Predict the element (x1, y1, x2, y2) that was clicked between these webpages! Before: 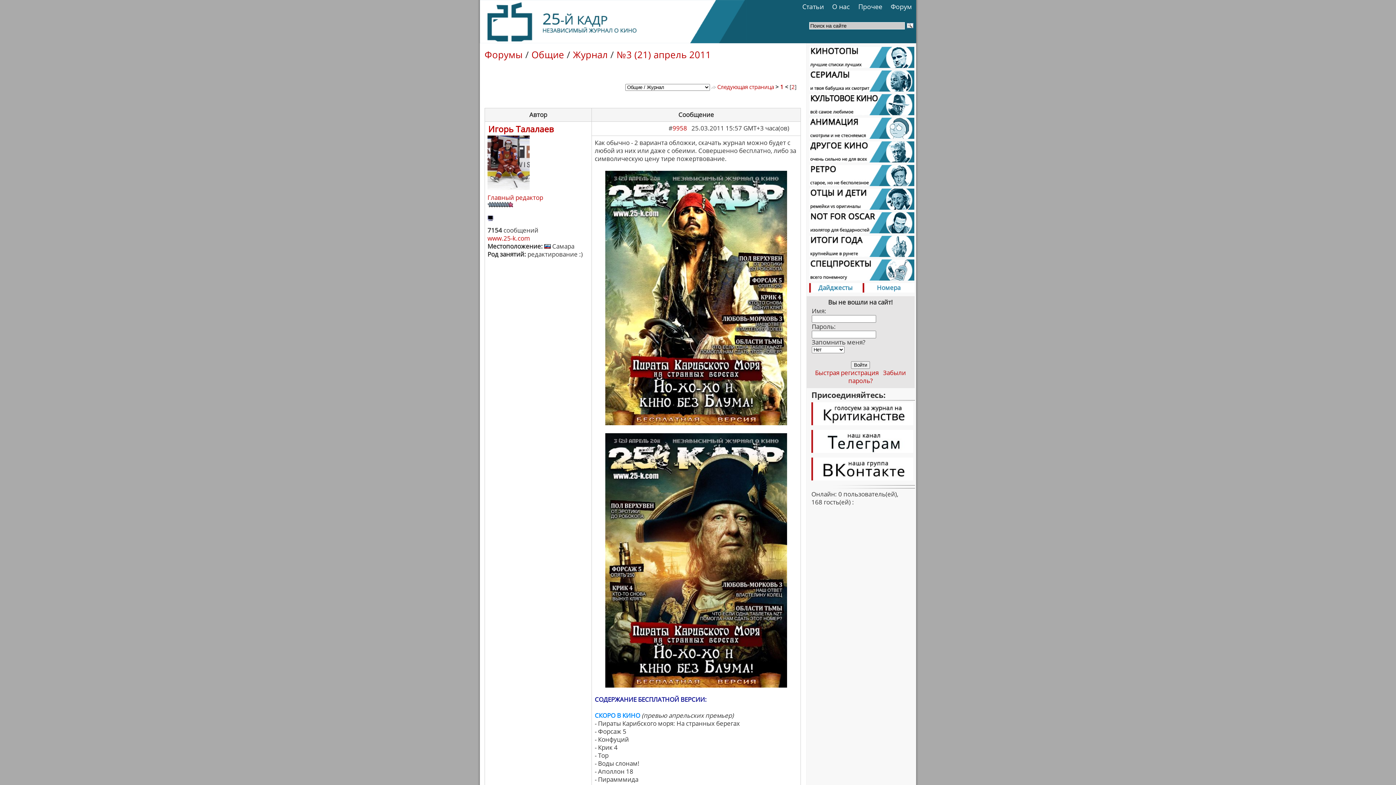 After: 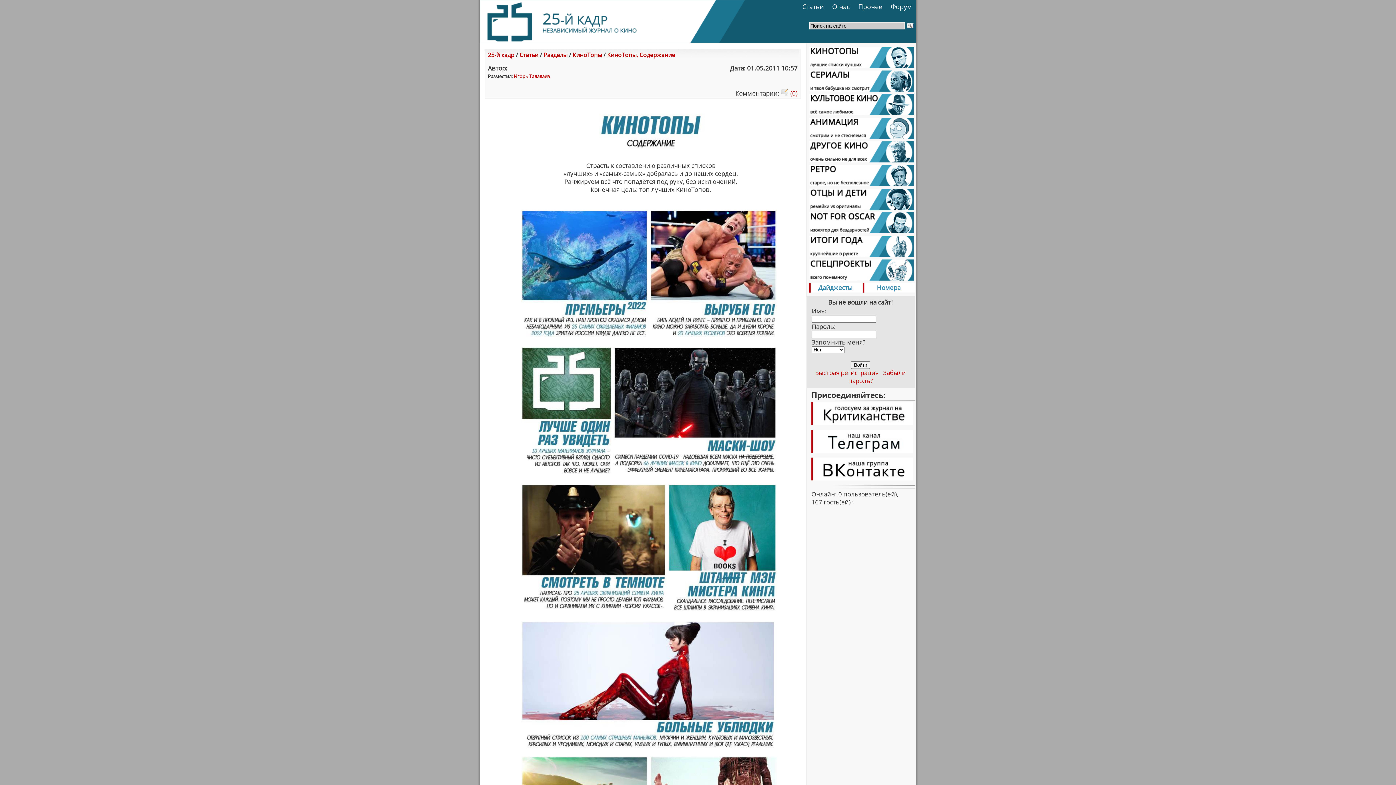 Action: bbox: (809, 61, 914, 69)